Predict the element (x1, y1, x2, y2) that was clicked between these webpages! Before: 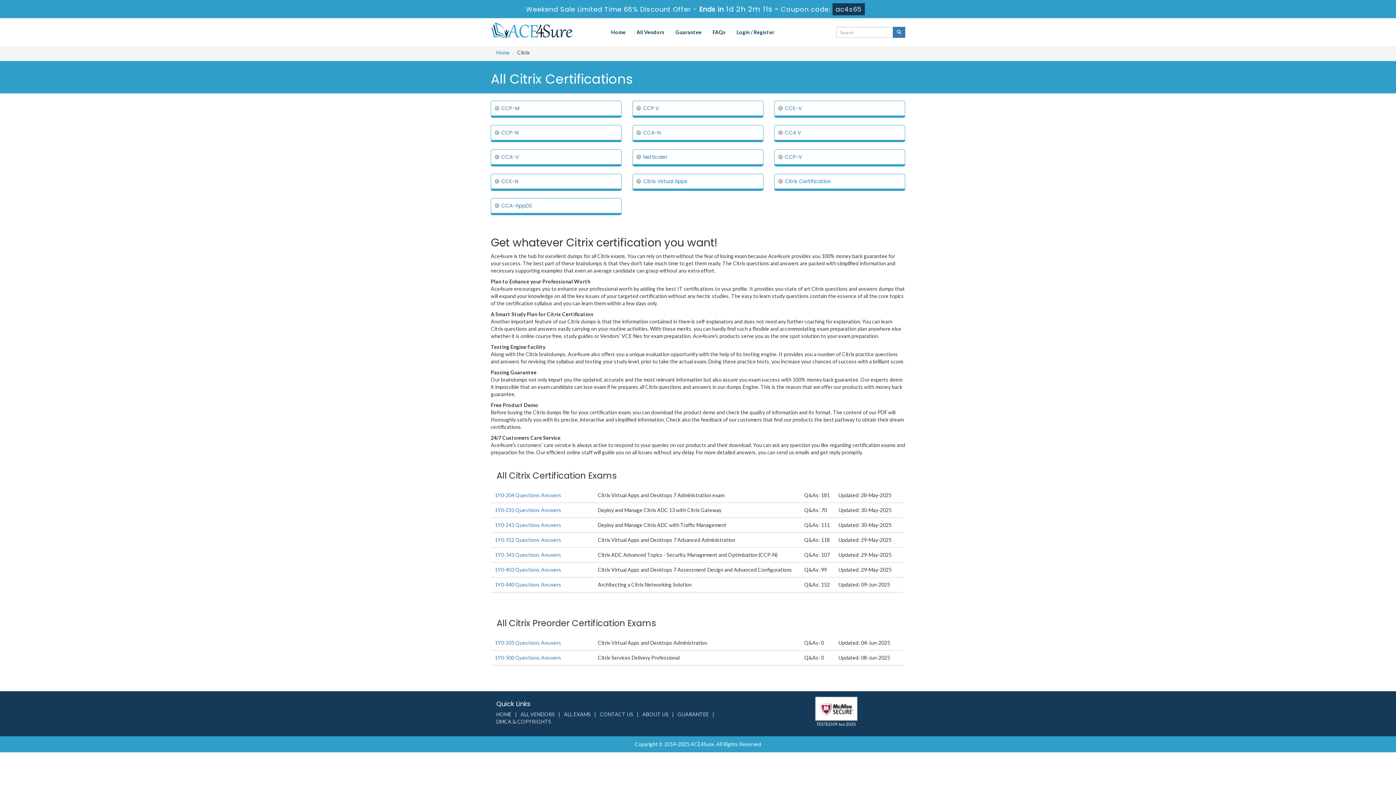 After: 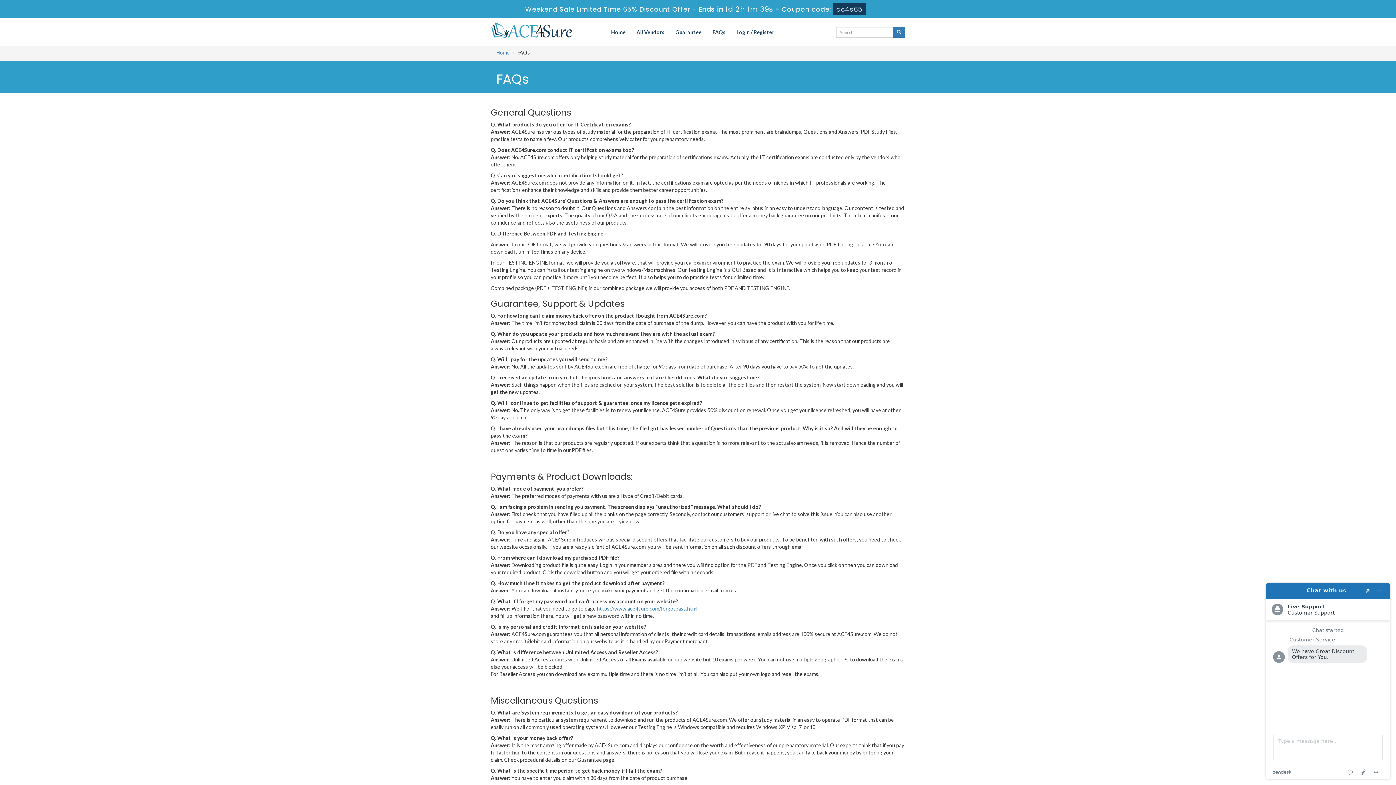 Action: label: FAQs bbox: (707, 23, 731, 41)